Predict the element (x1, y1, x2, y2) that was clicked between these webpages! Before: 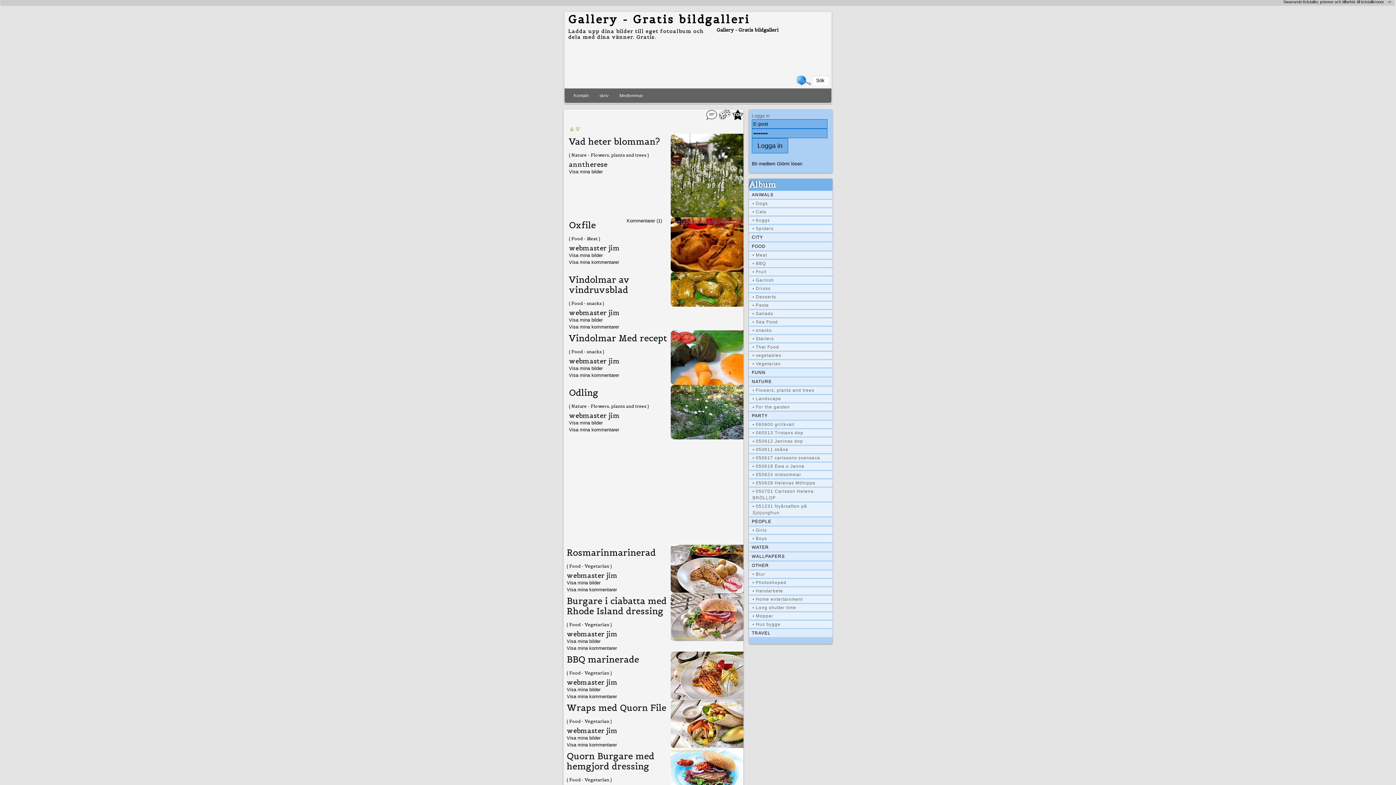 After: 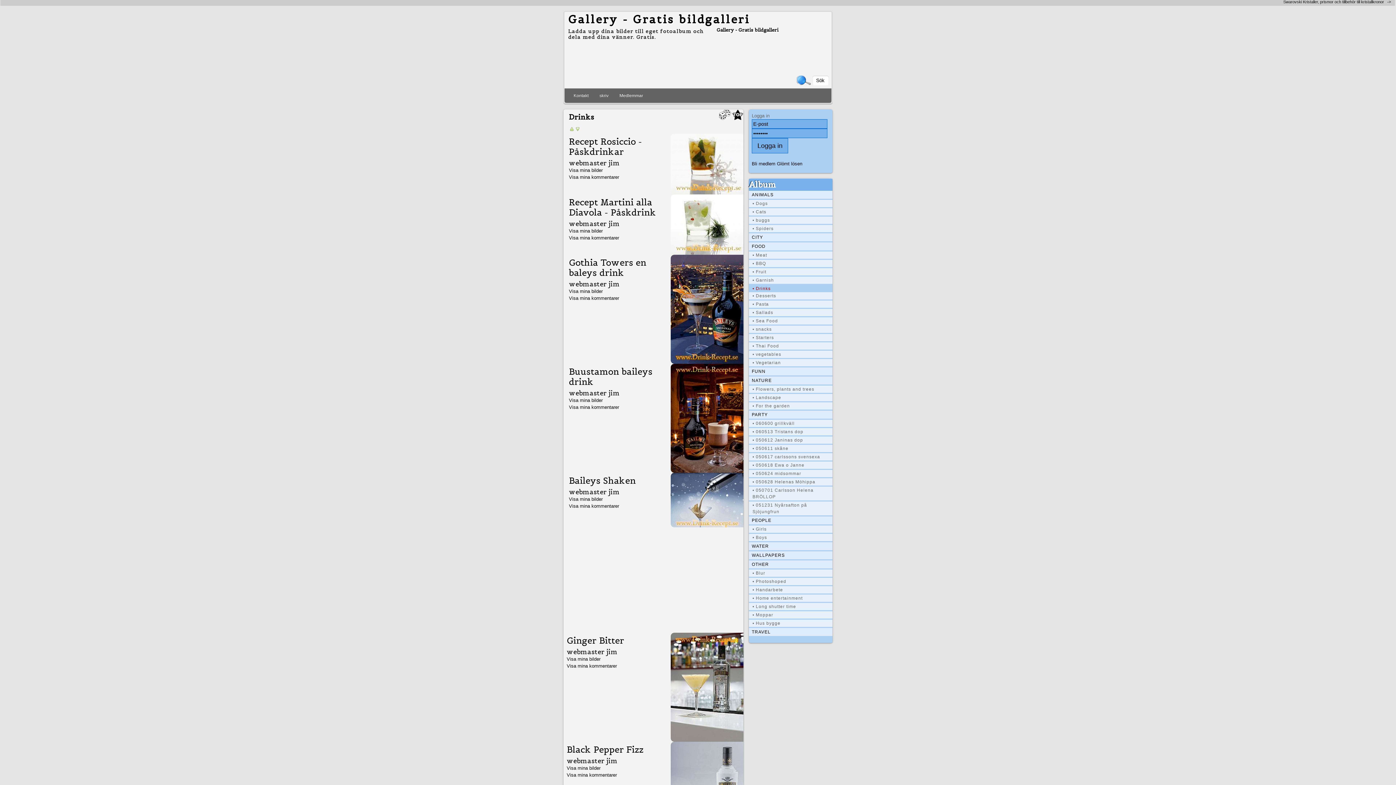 Action: bbox: (749, 285, 832, 292) label: • Drinks